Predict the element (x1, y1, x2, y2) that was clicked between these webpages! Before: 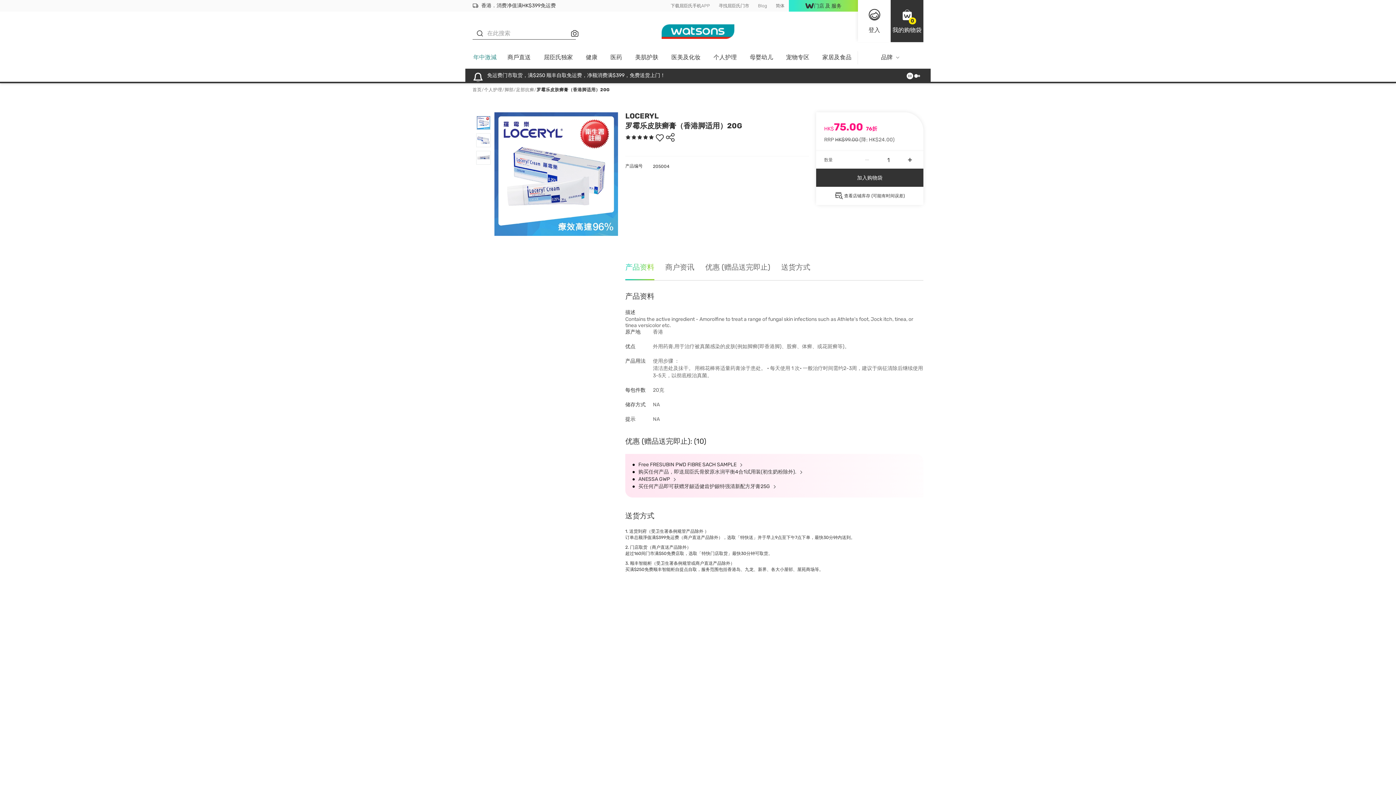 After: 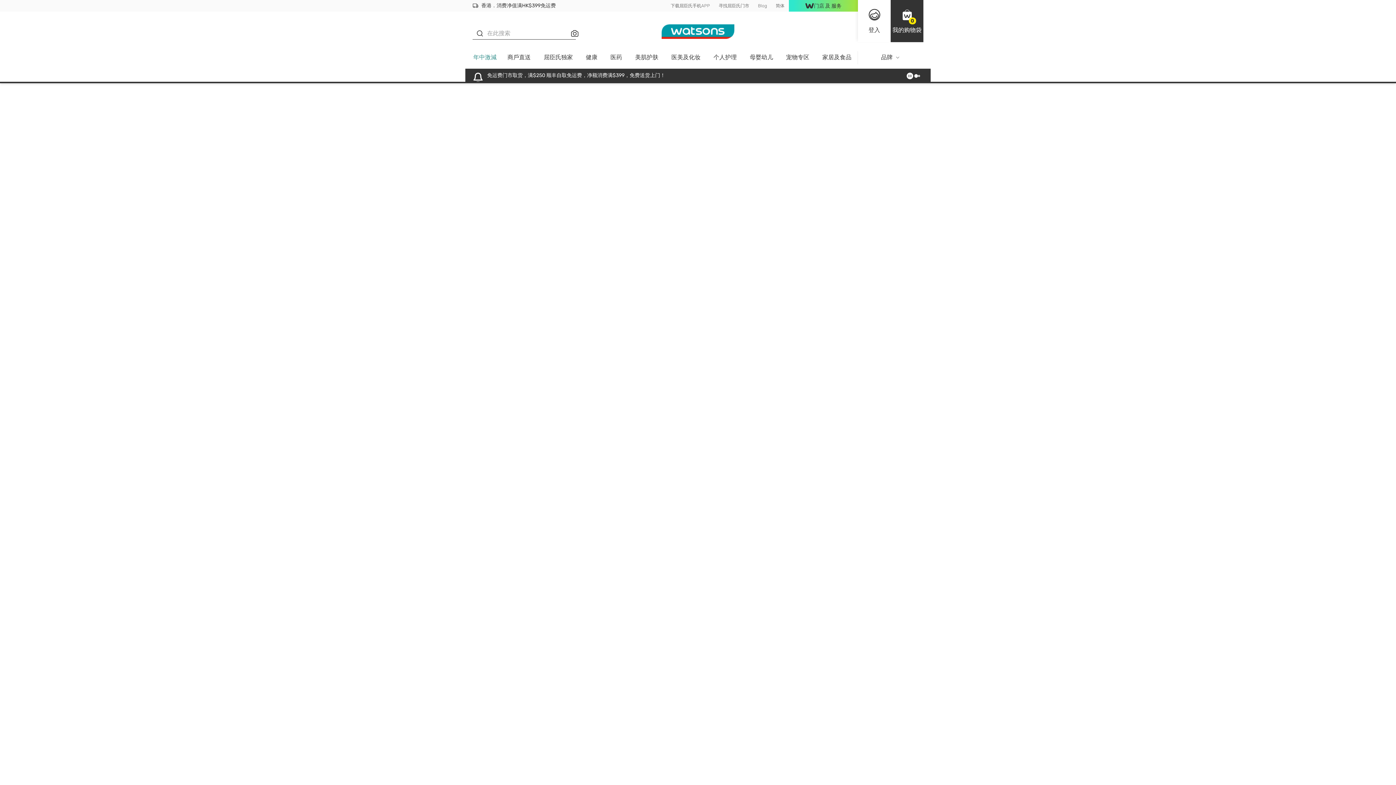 Action: label: 商戶直送 bbox: (507, 53, 530, 60)